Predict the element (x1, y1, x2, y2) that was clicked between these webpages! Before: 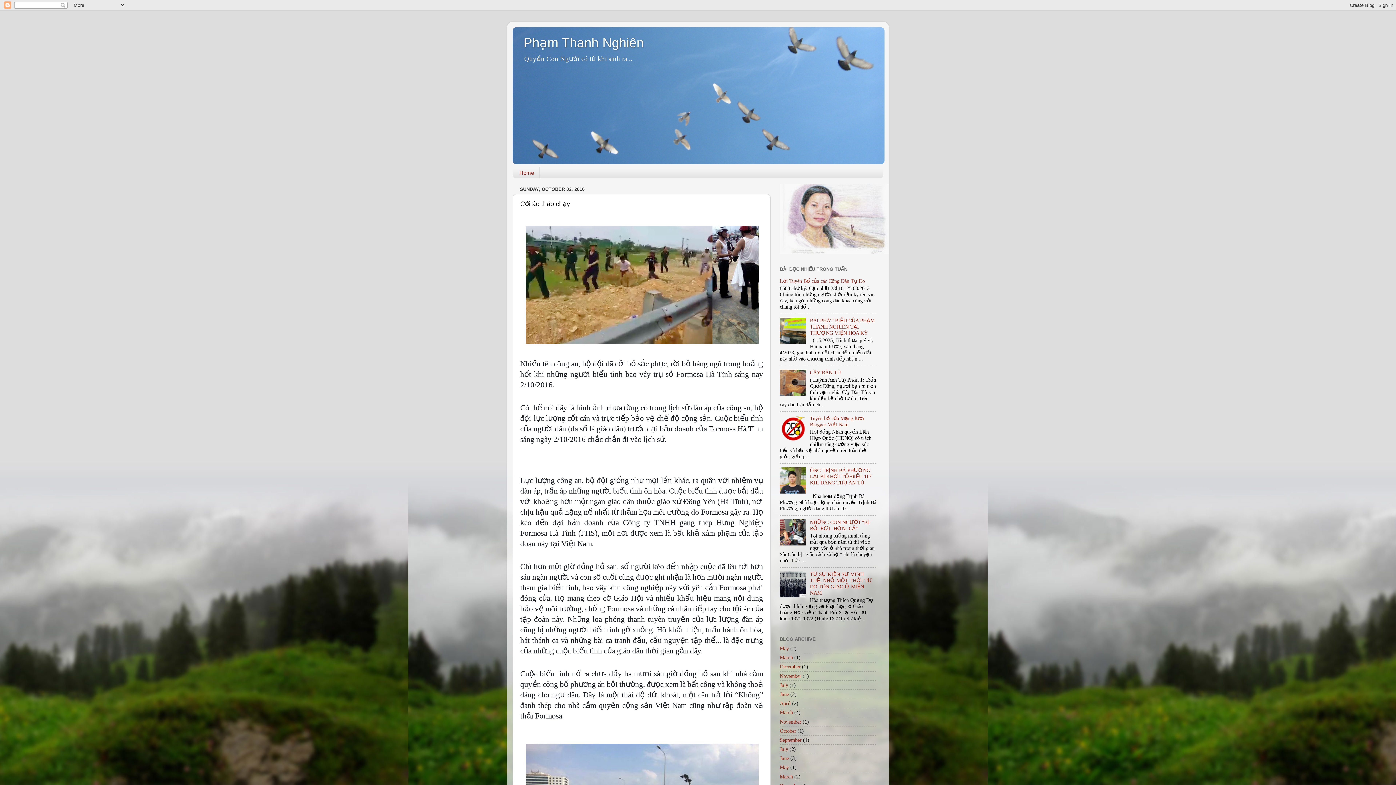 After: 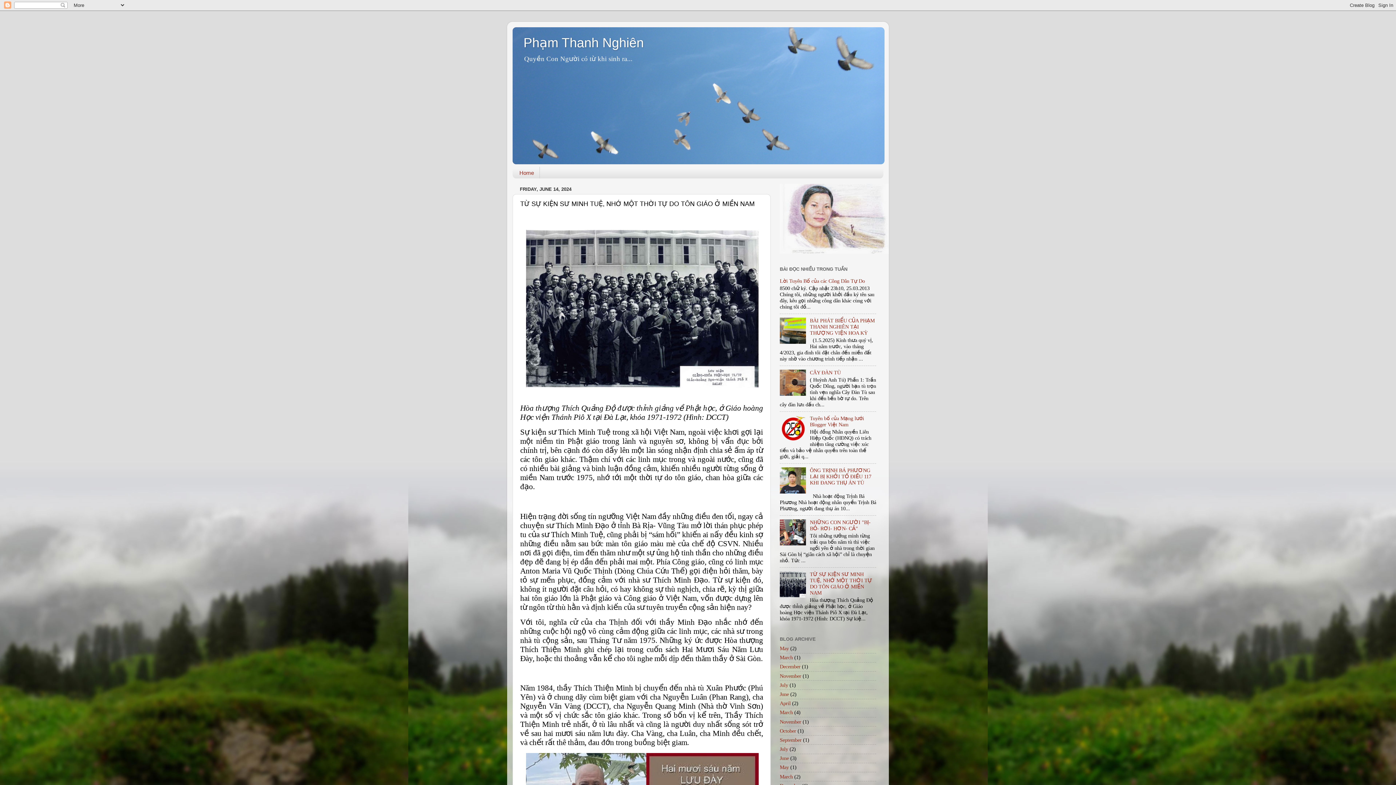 Action: label: TỪ SỰ KIỆN SƯ MINH TUỆ, NHỚ MỘT THỜI TỰ DO TÔN GIÁO Ở MIỀN NAM bbox: (810, 571, 872, 595)